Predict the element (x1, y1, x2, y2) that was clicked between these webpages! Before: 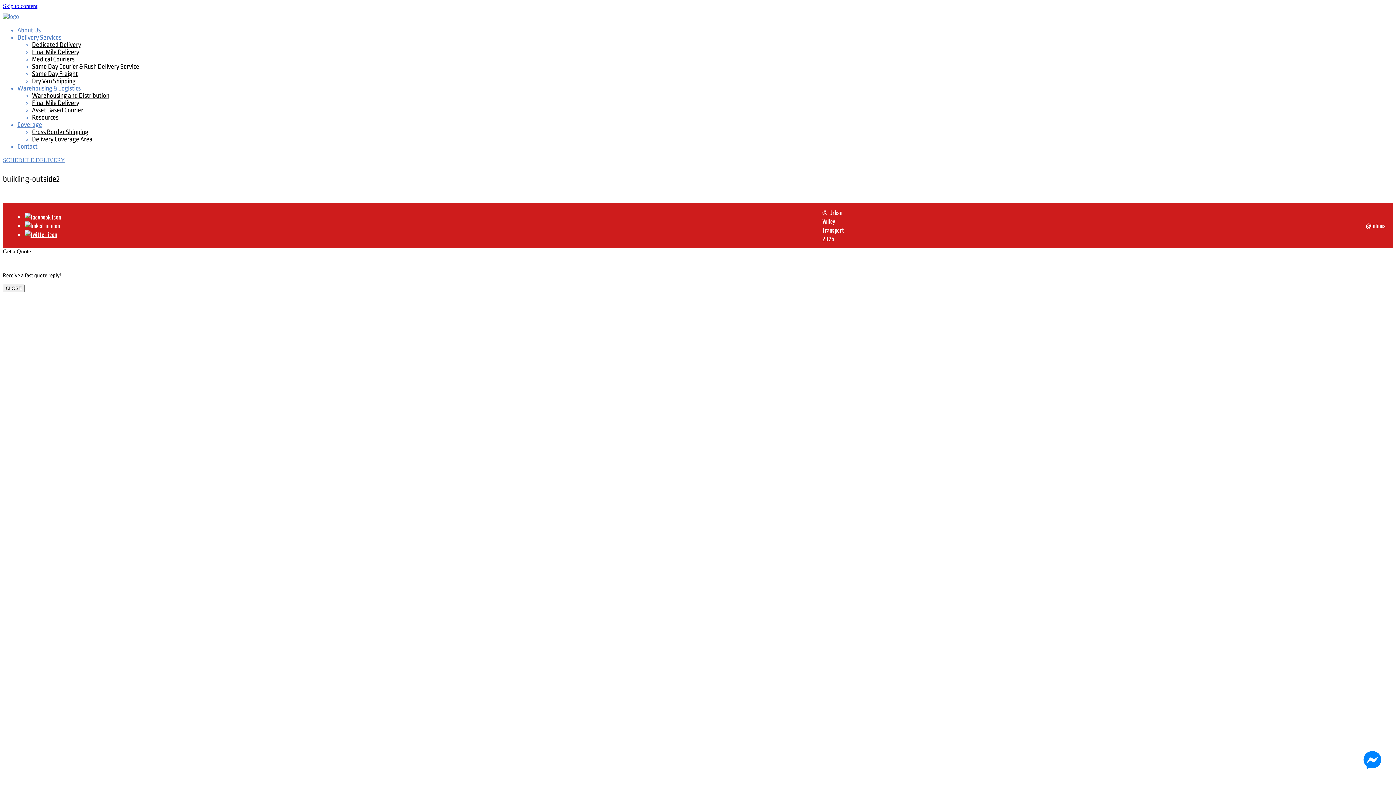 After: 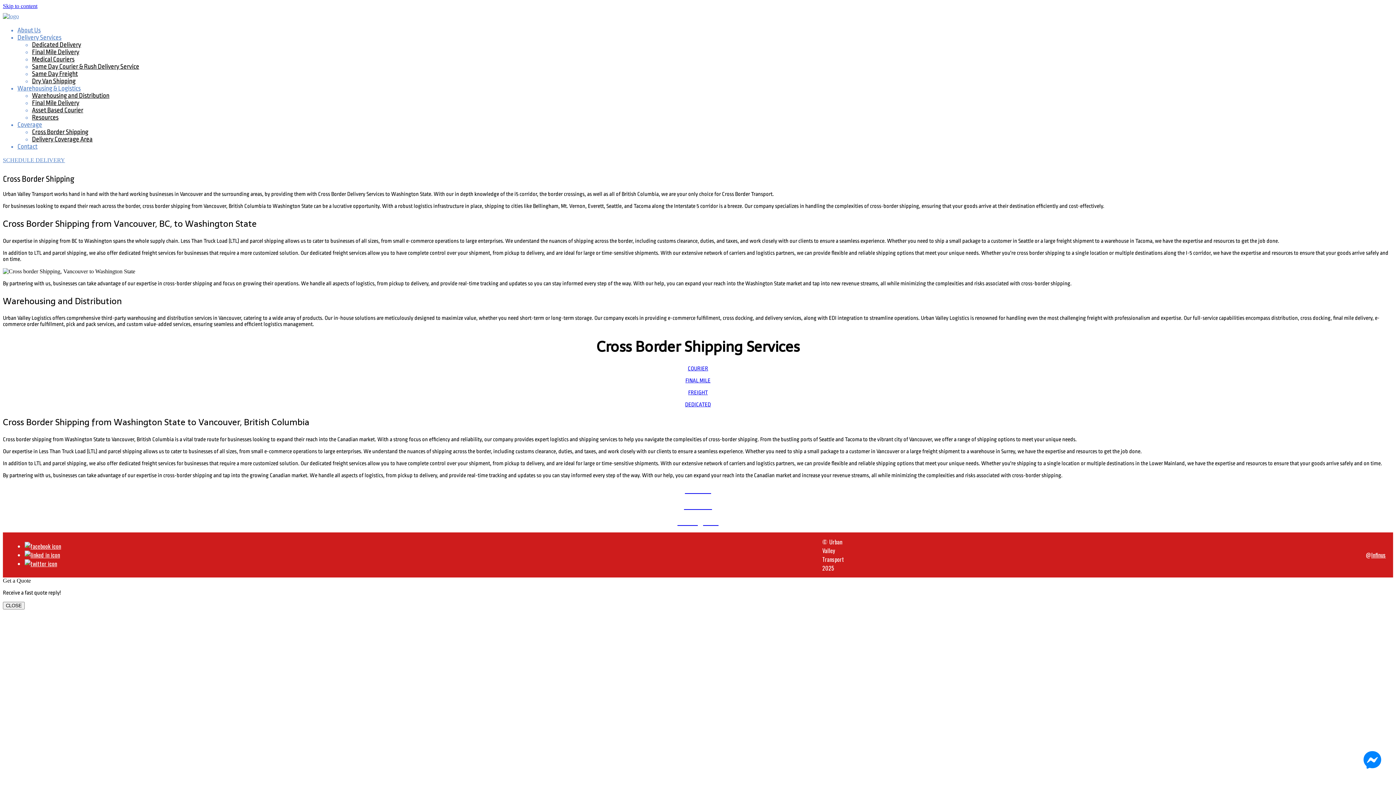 Action: label: Cross Border Shipping bbox: (32, 128, 88, 135)